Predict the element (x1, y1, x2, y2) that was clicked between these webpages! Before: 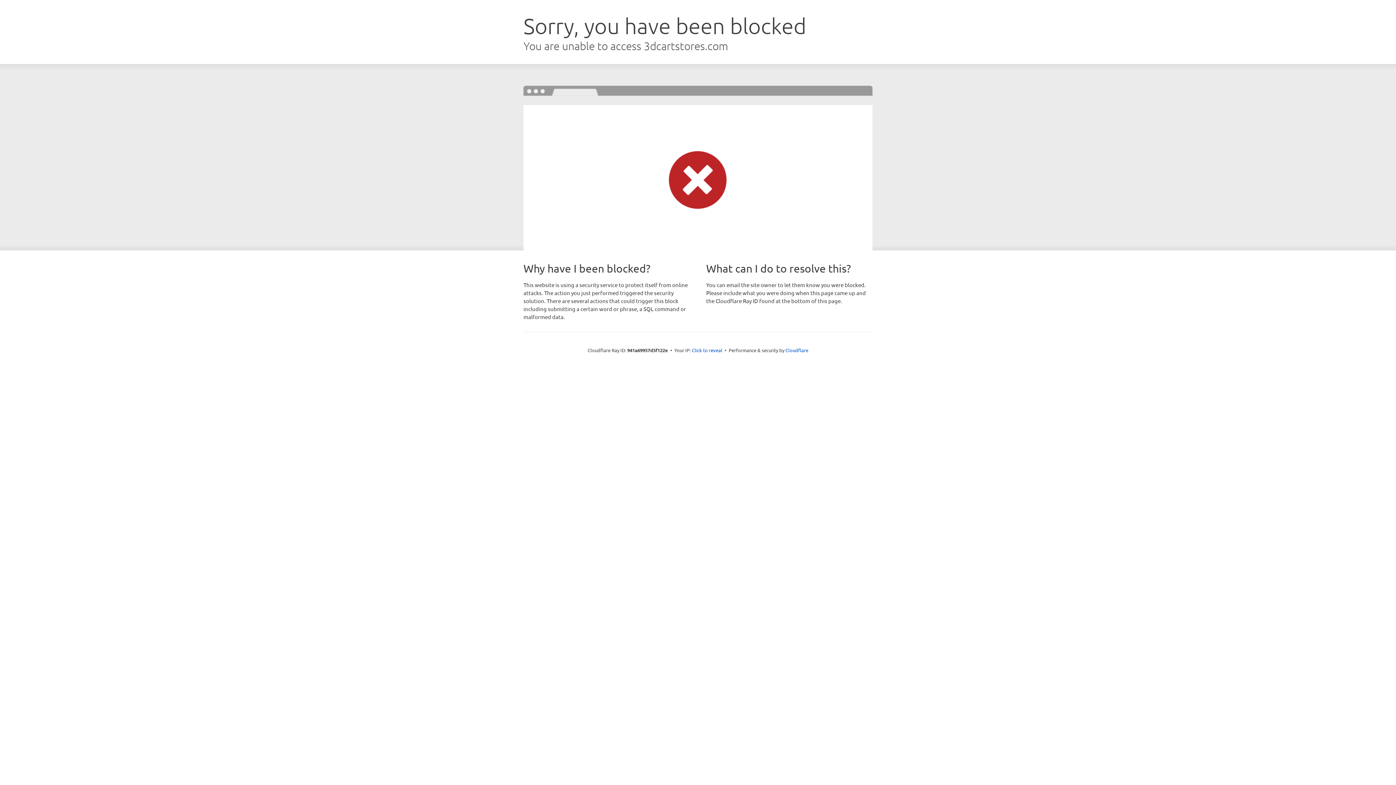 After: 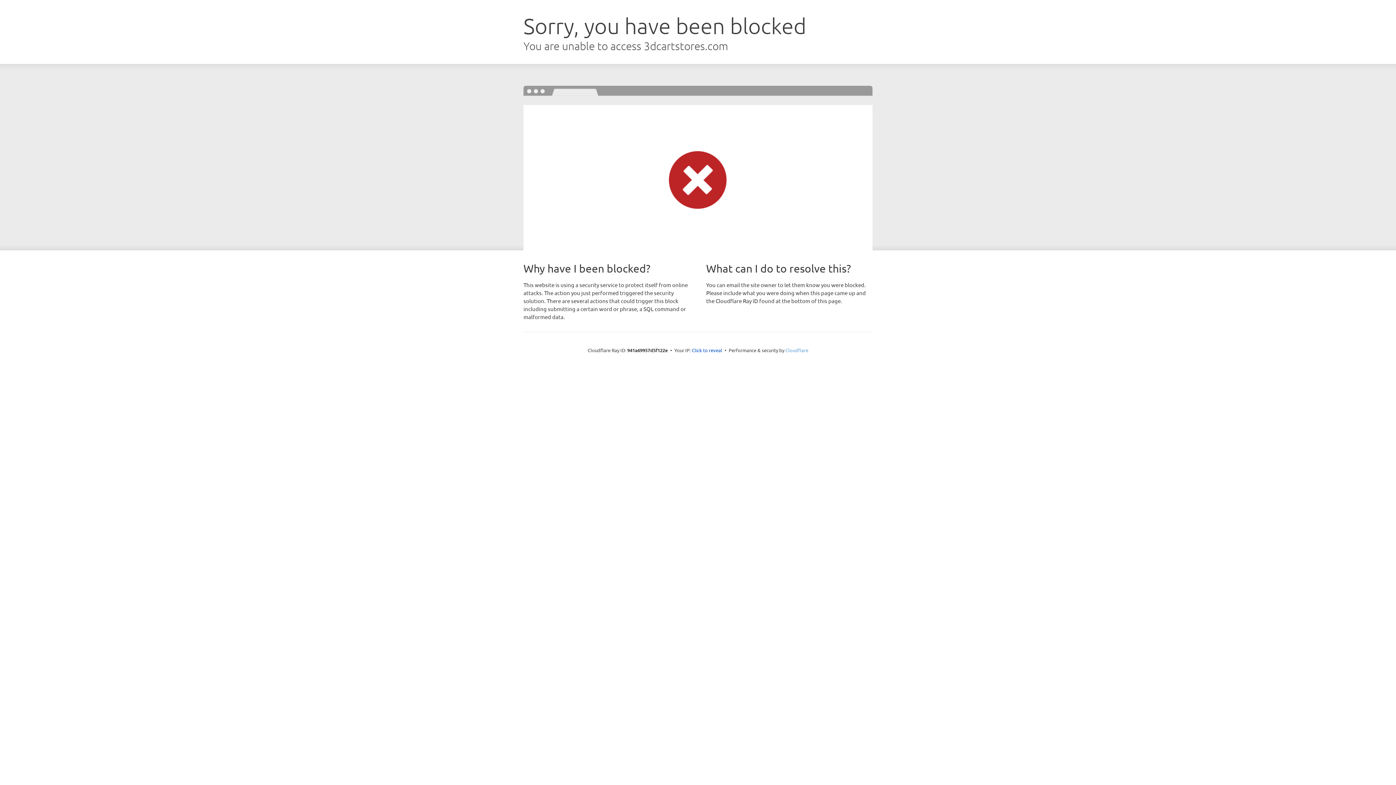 Action: bbox: (785, 347, 808, 353) label: Cloudflare